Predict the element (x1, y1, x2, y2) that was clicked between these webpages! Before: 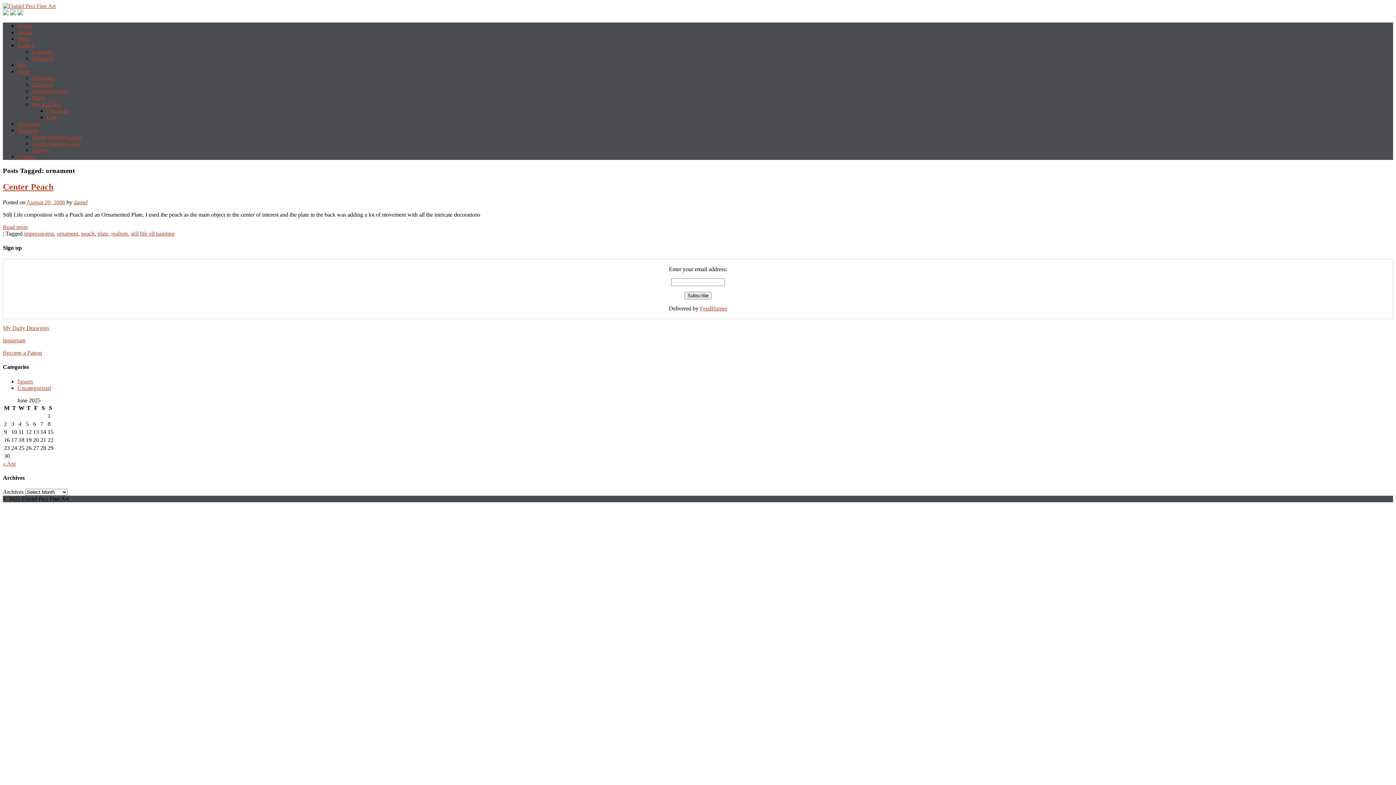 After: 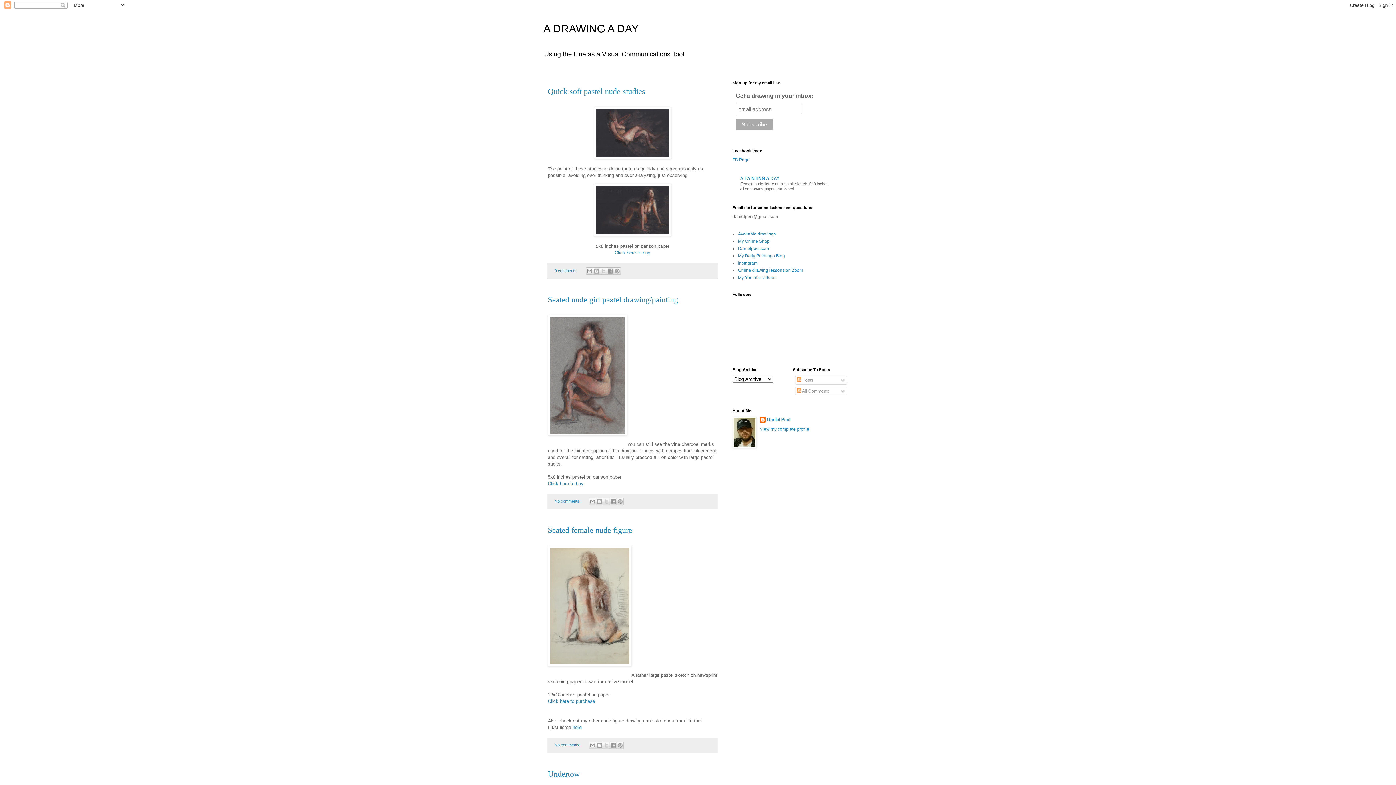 Action: label: My Daily Drawings bbox: (2, 325, 49, 331)